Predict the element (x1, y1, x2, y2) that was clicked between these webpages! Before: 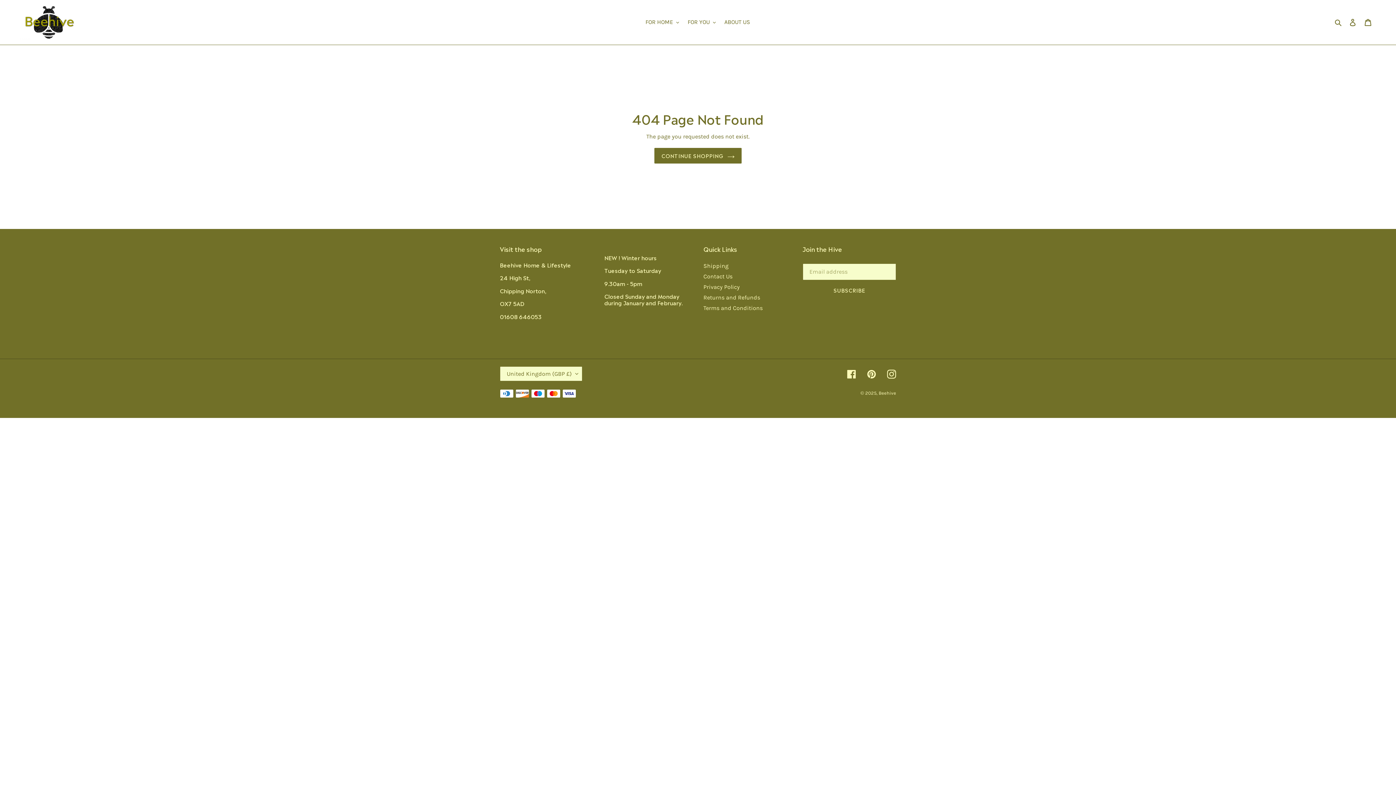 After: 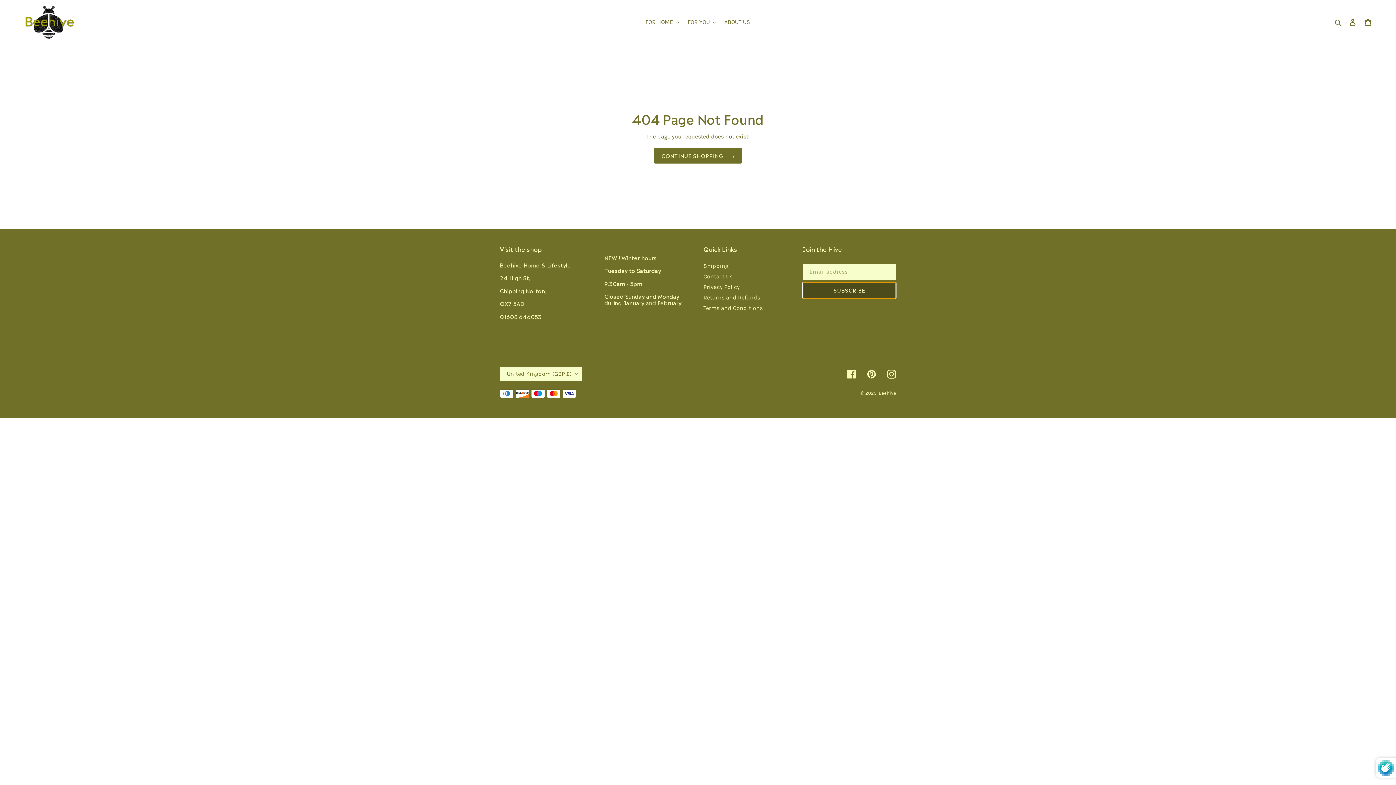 Action: label: SUBSCRIBE bbox: (802, 282, 896, 298)